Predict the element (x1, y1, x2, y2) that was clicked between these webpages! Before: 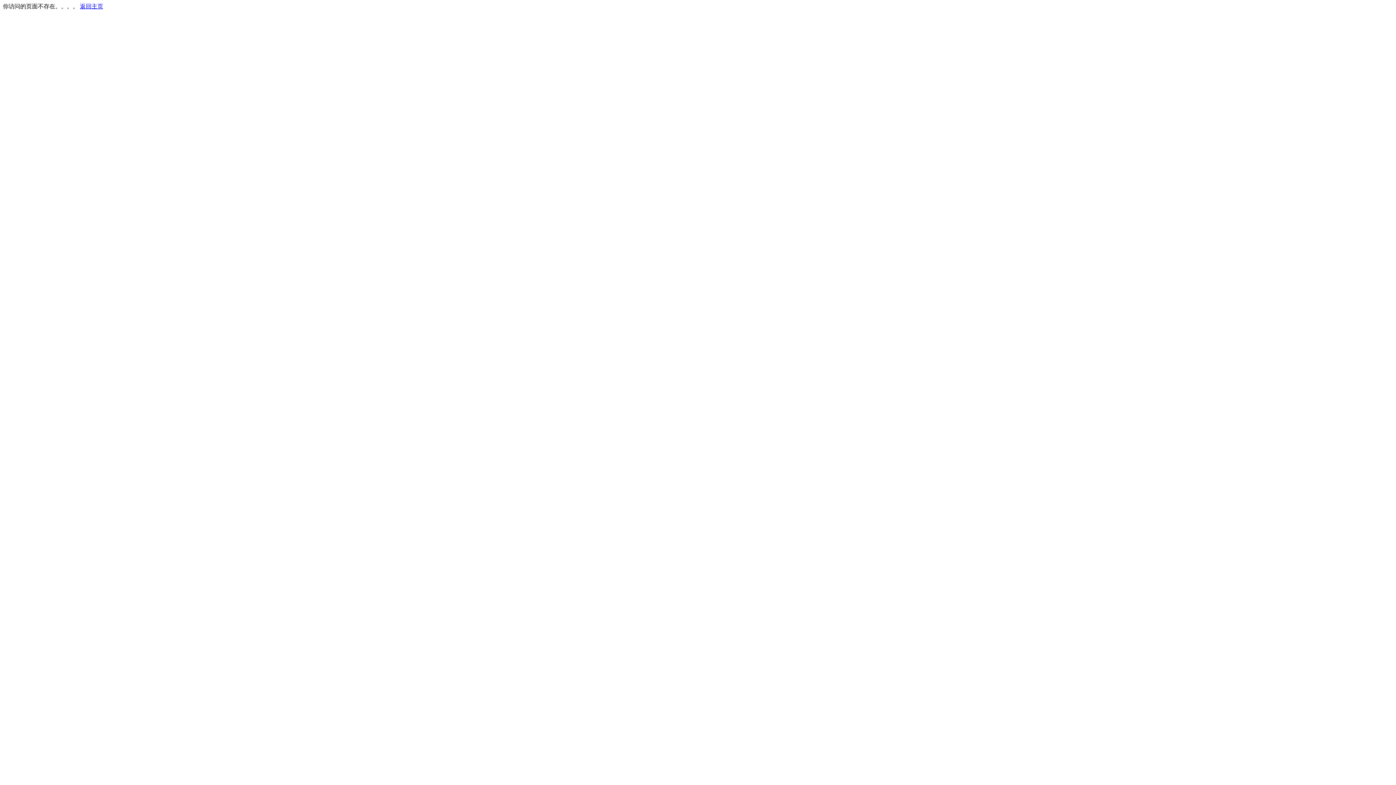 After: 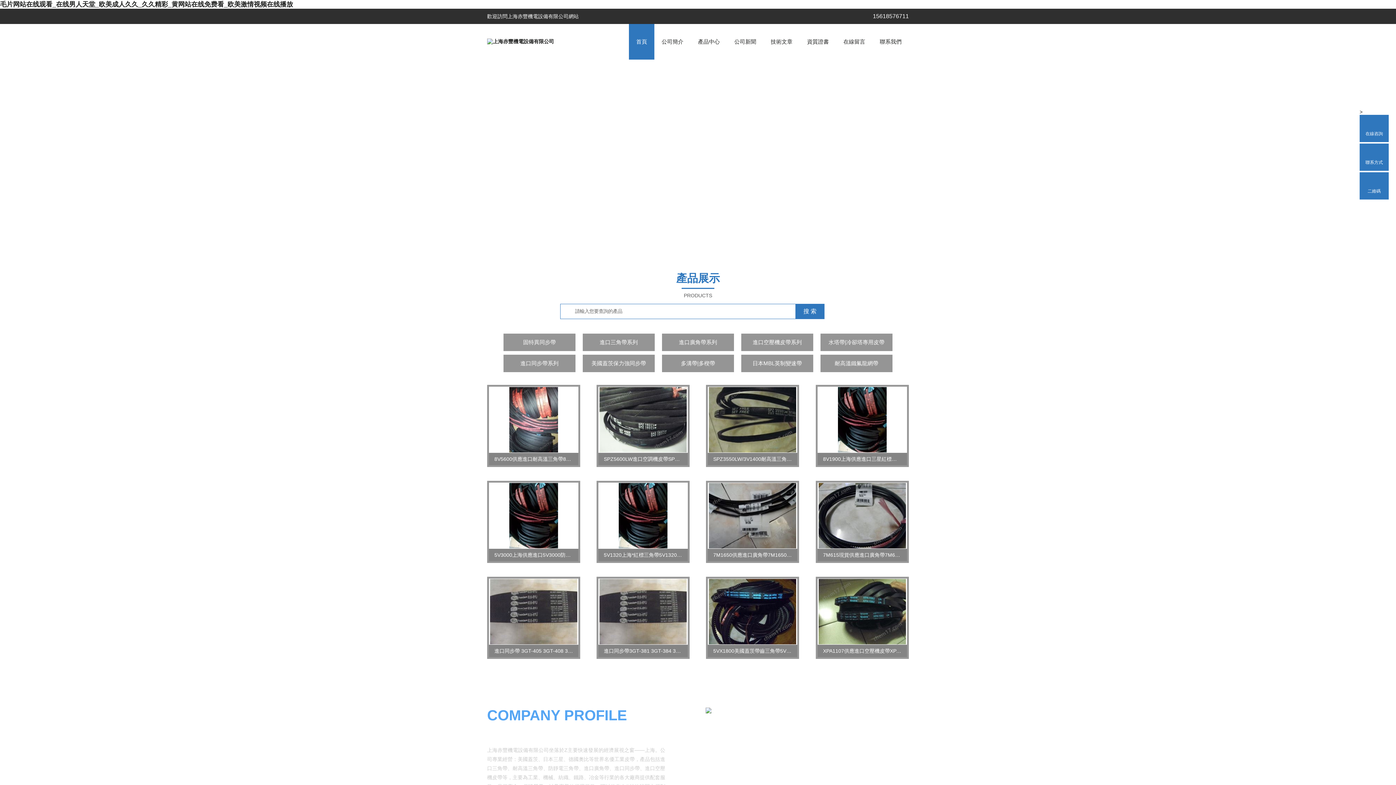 Action: bbox: (80, 3, 103, 9) label: 返回主页